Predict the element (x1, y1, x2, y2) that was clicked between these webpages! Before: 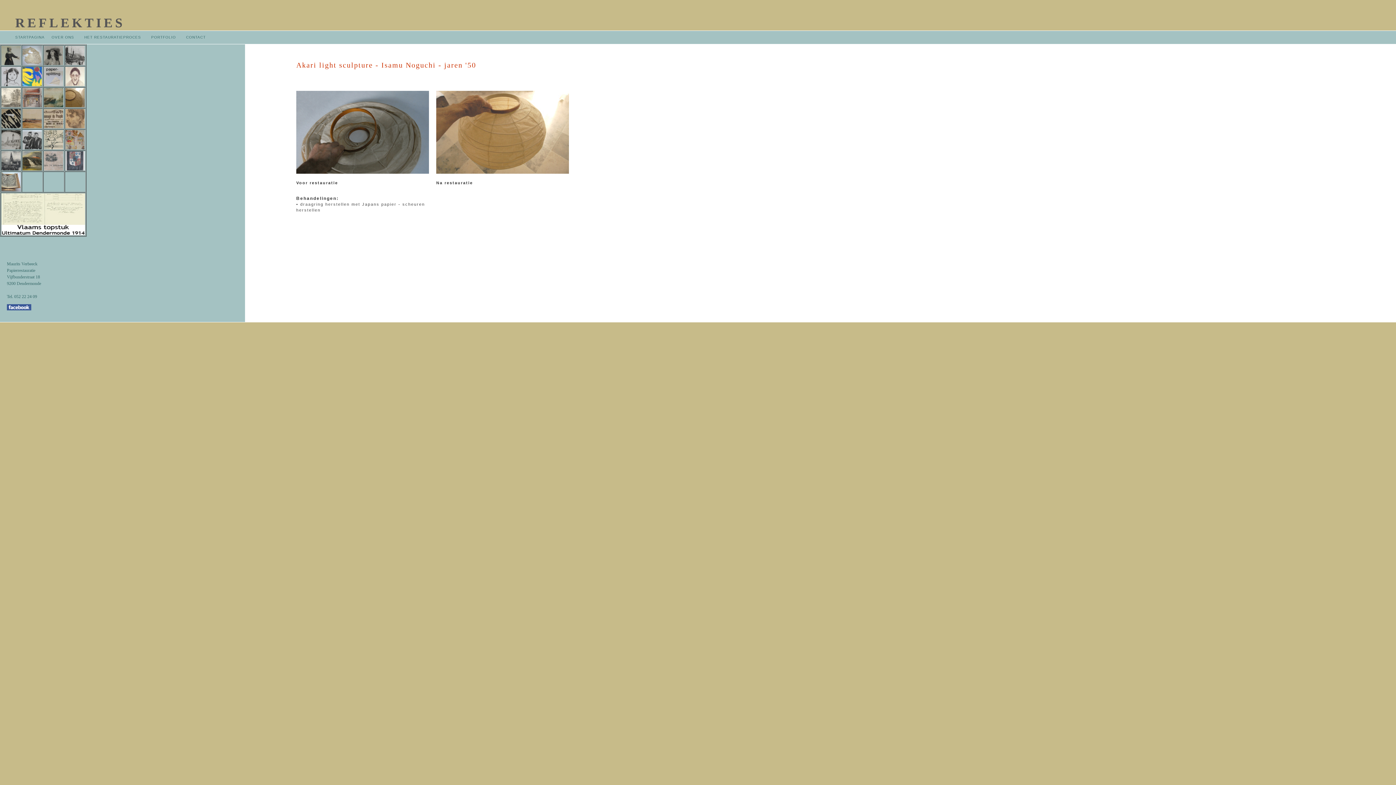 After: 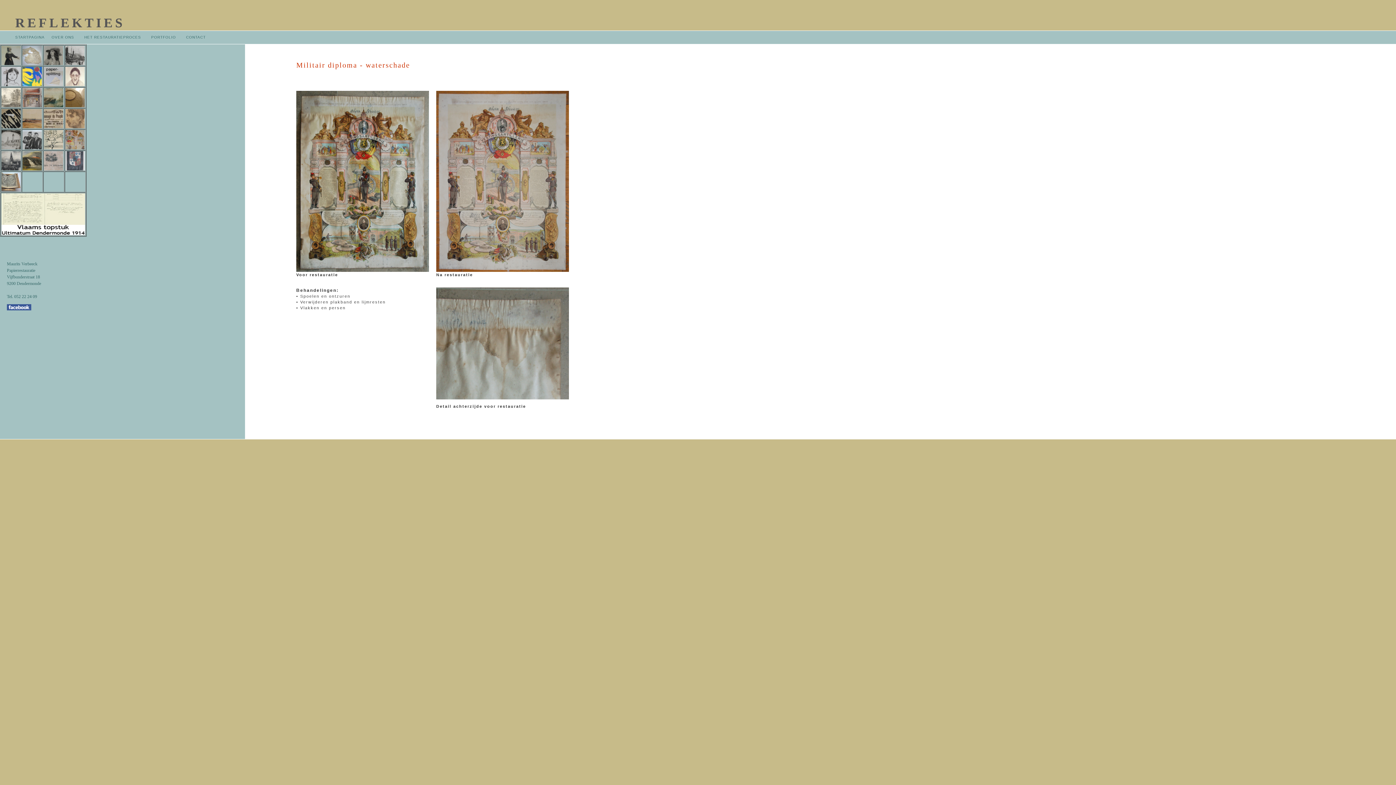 Action: bbox: (65, 145, 84, 150)